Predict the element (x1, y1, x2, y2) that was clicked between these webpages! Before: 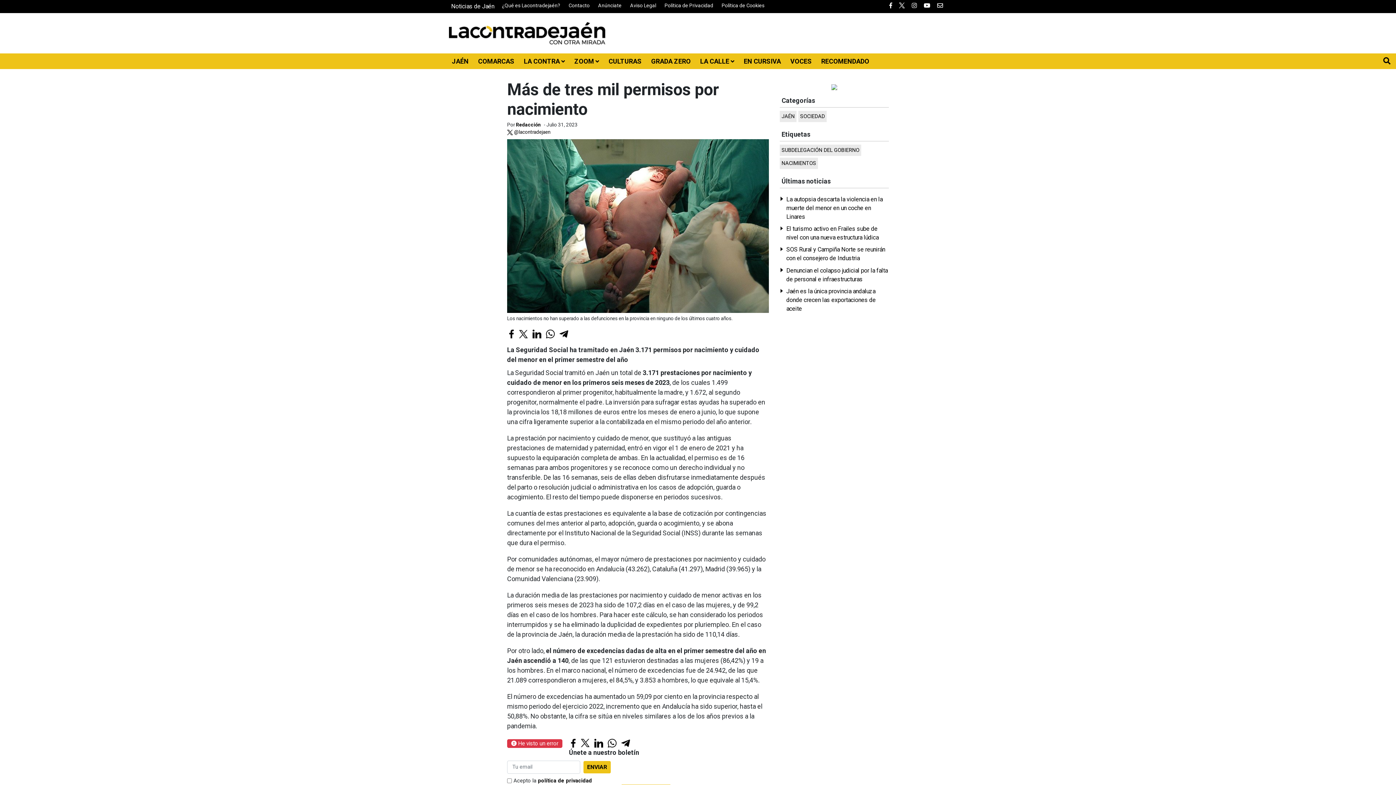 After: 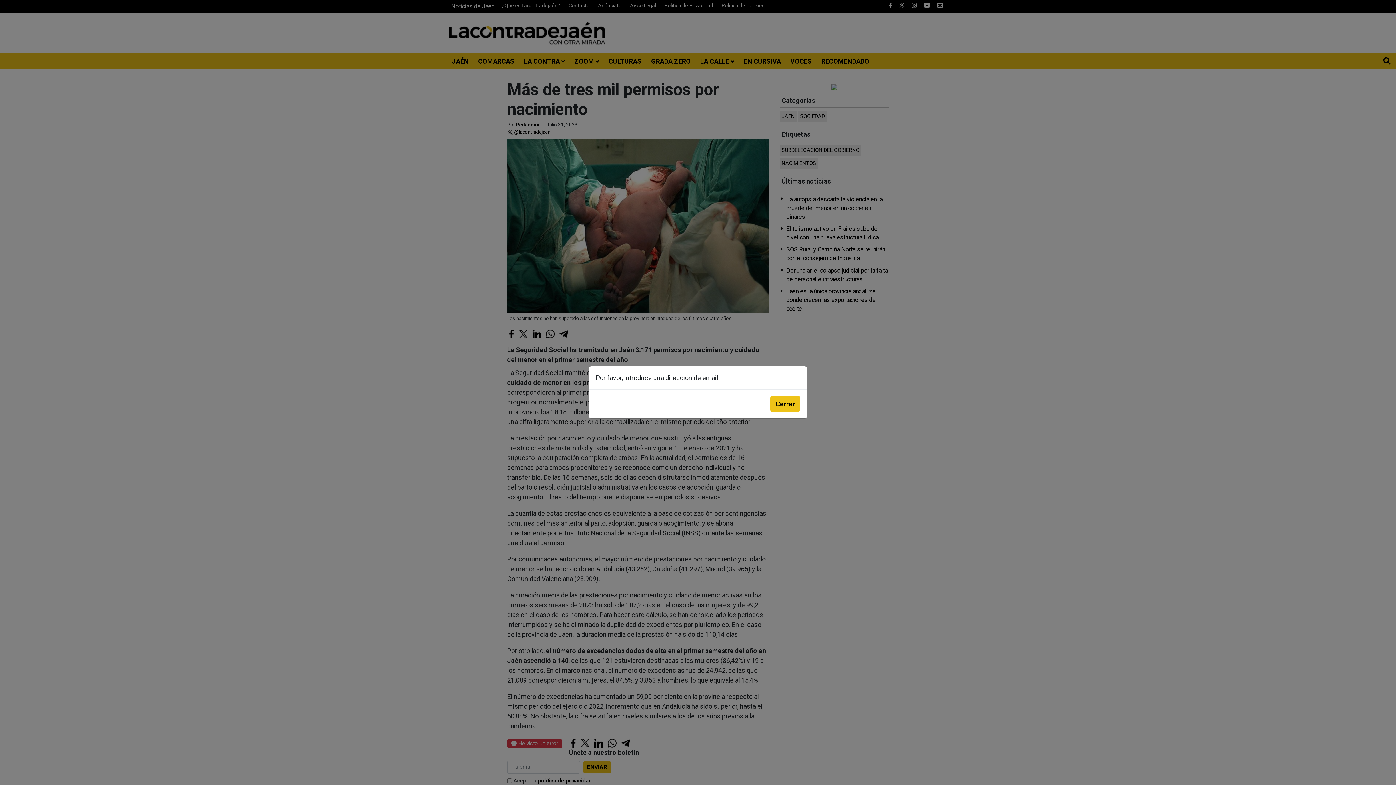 Action: label: ENVIAR bbox: (583, 761, 610, 773)